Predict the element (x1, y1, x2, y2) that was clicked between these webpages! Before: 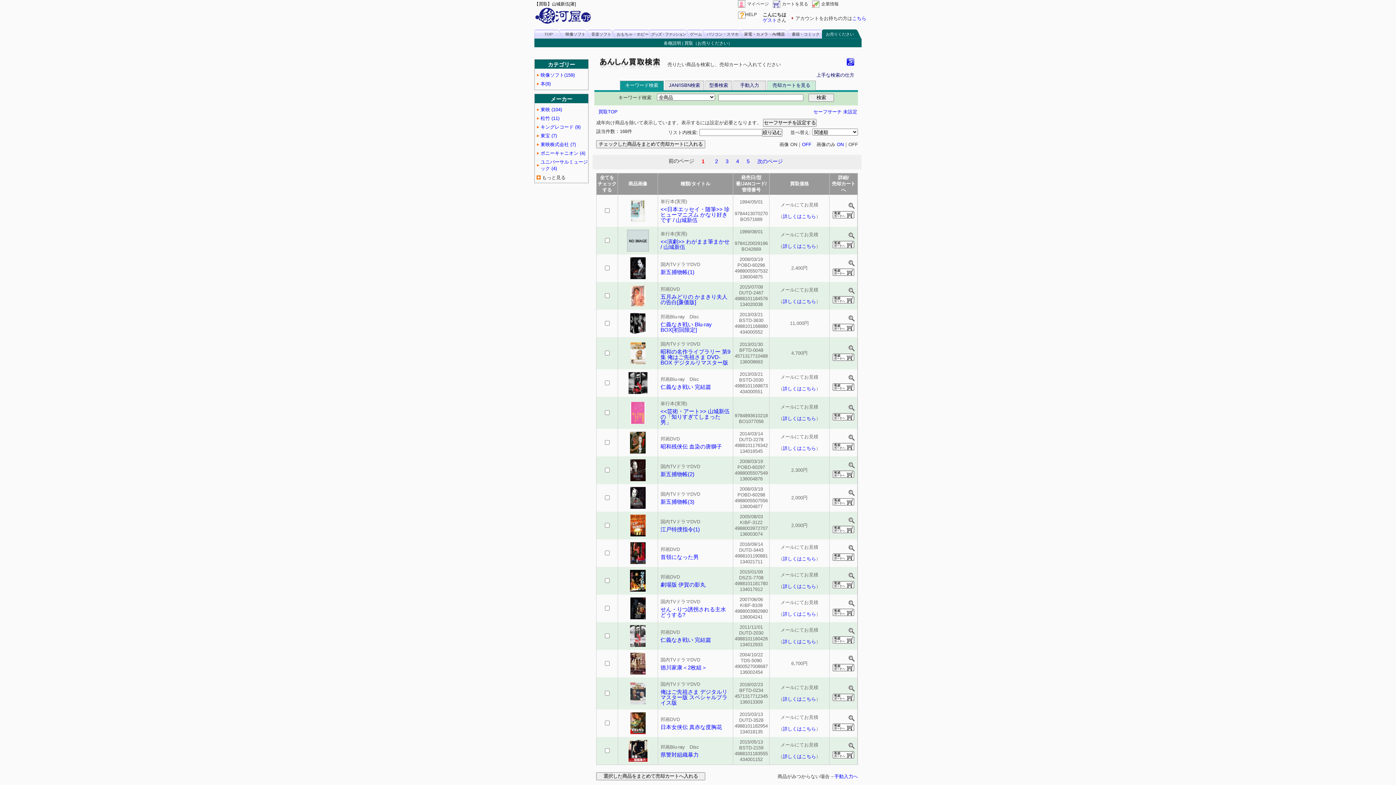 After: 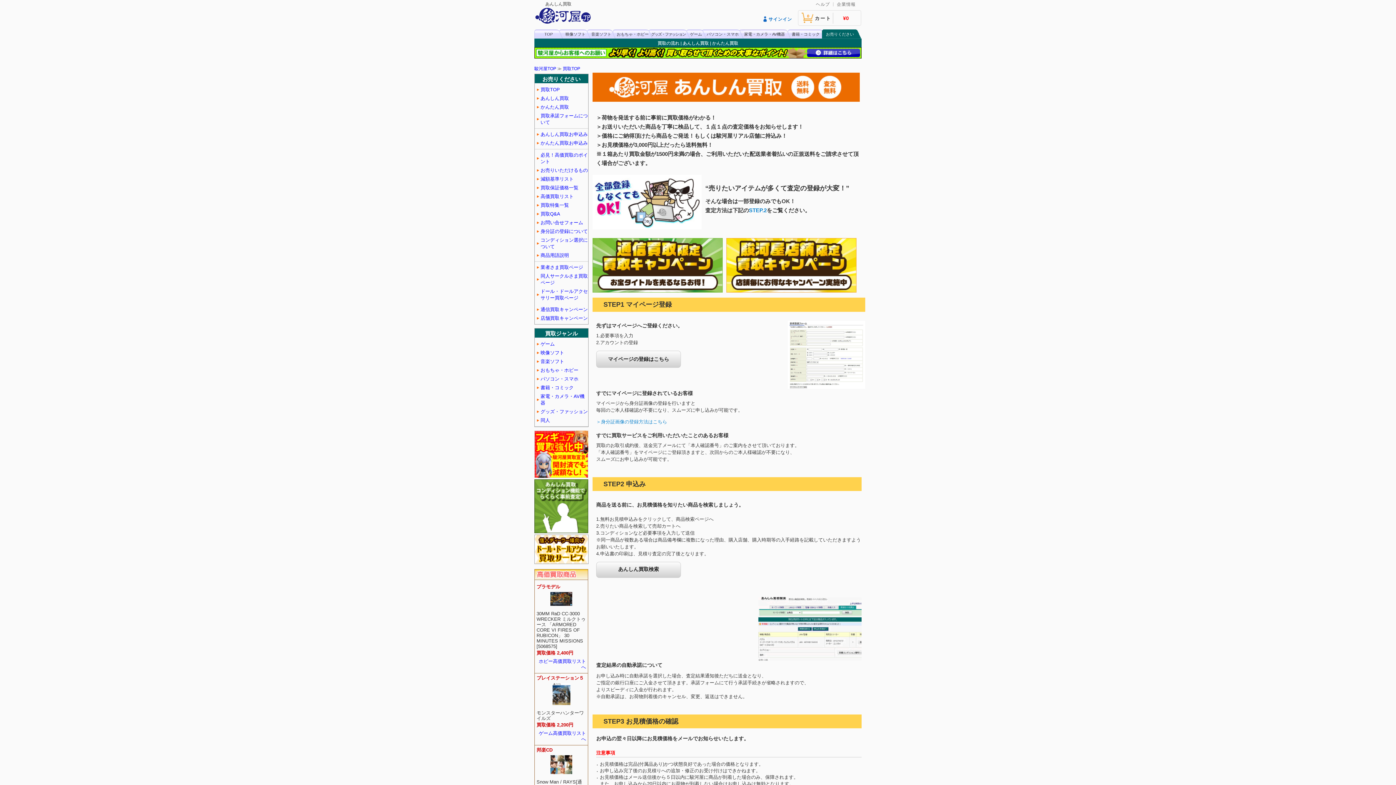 Action: label: 詳しくはこちら bbox: (783, 556, 816, 561)